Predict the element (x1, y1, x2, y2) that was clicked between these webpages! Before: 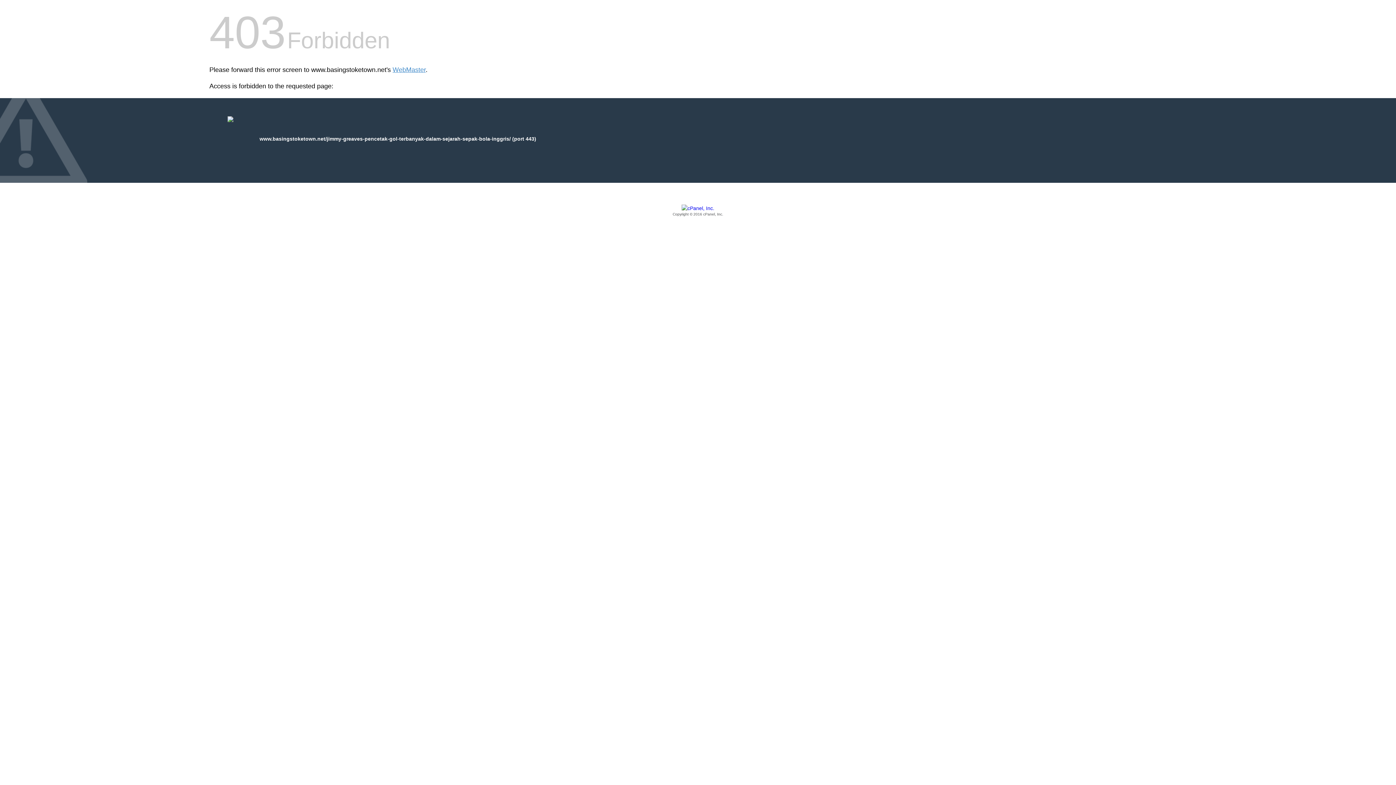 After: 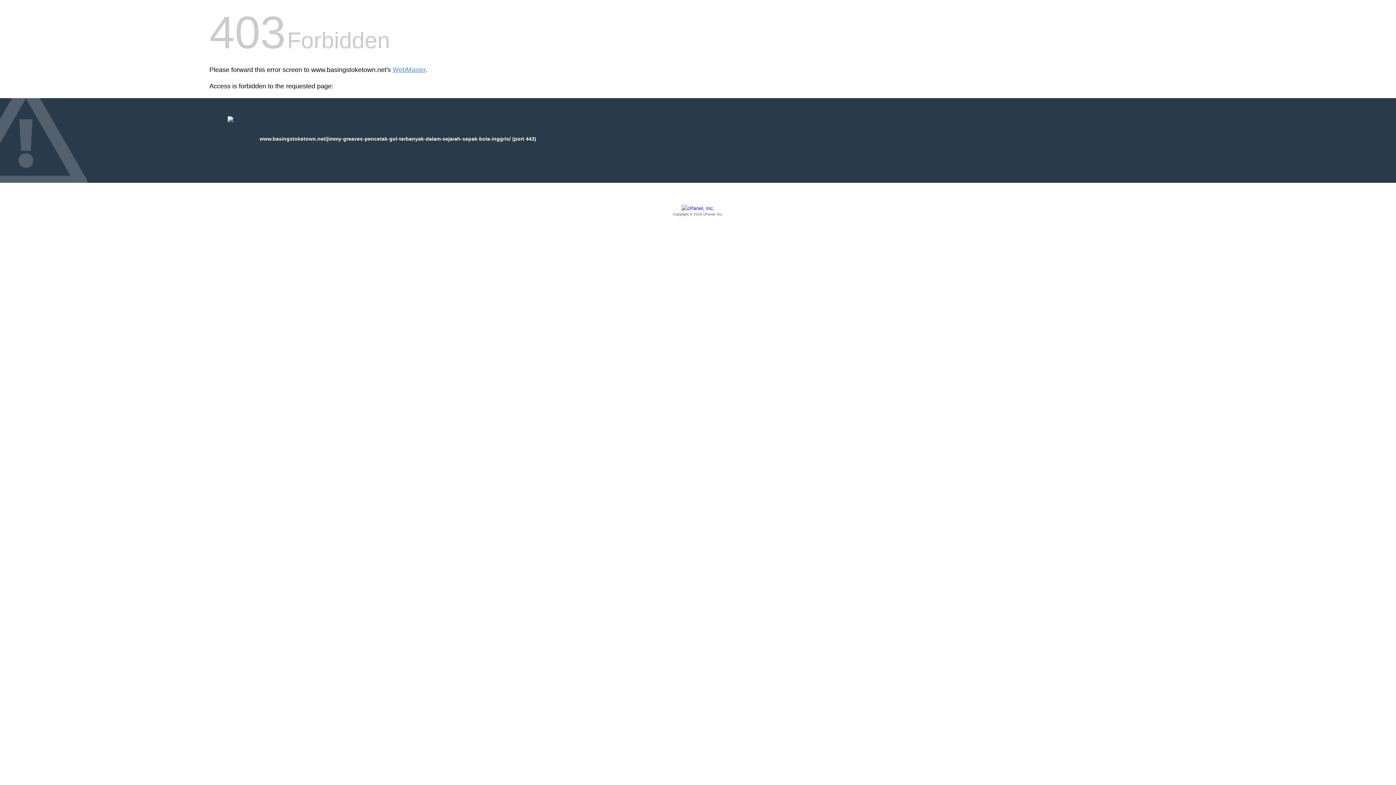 Action: label: Copyright © 2016 cPanel, Inc. bbox: (209, 205, 1186, 217)